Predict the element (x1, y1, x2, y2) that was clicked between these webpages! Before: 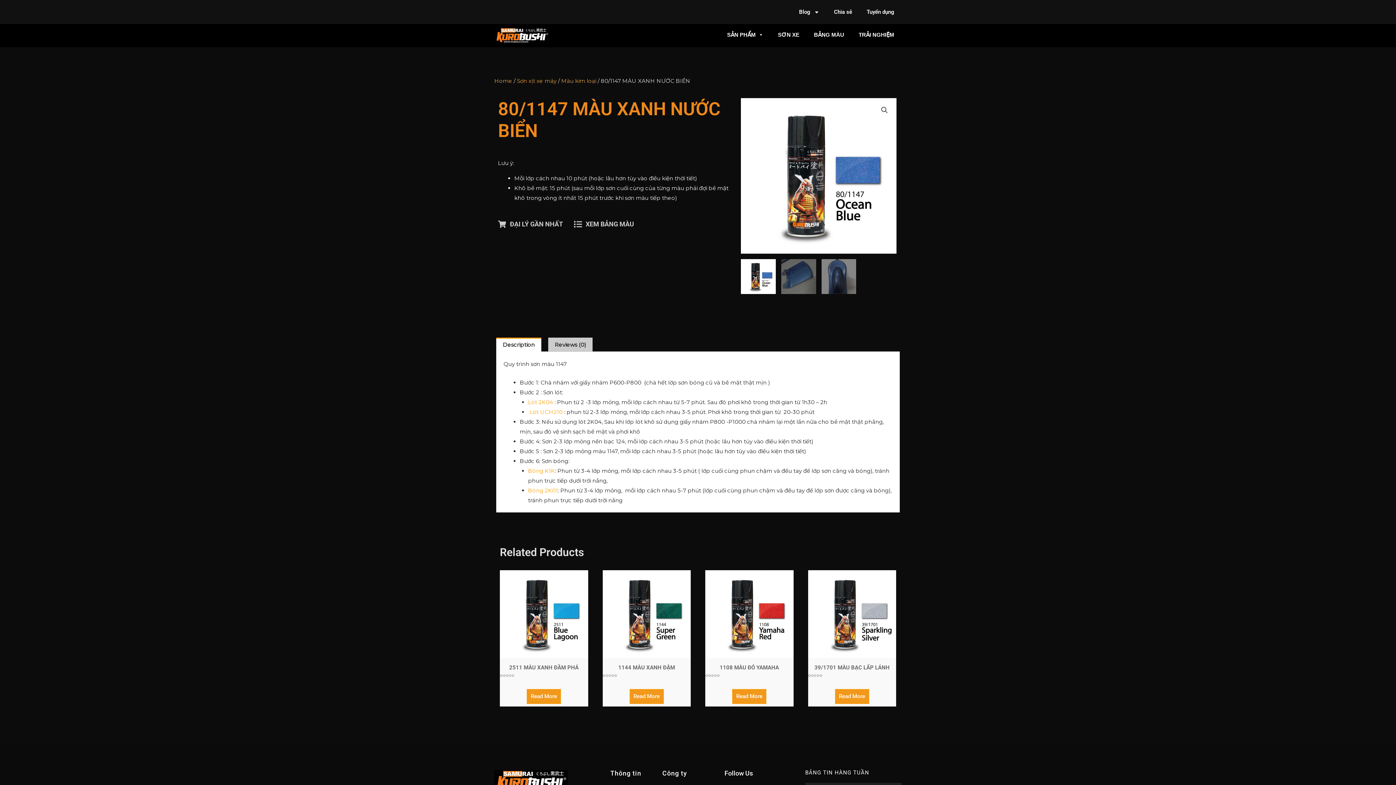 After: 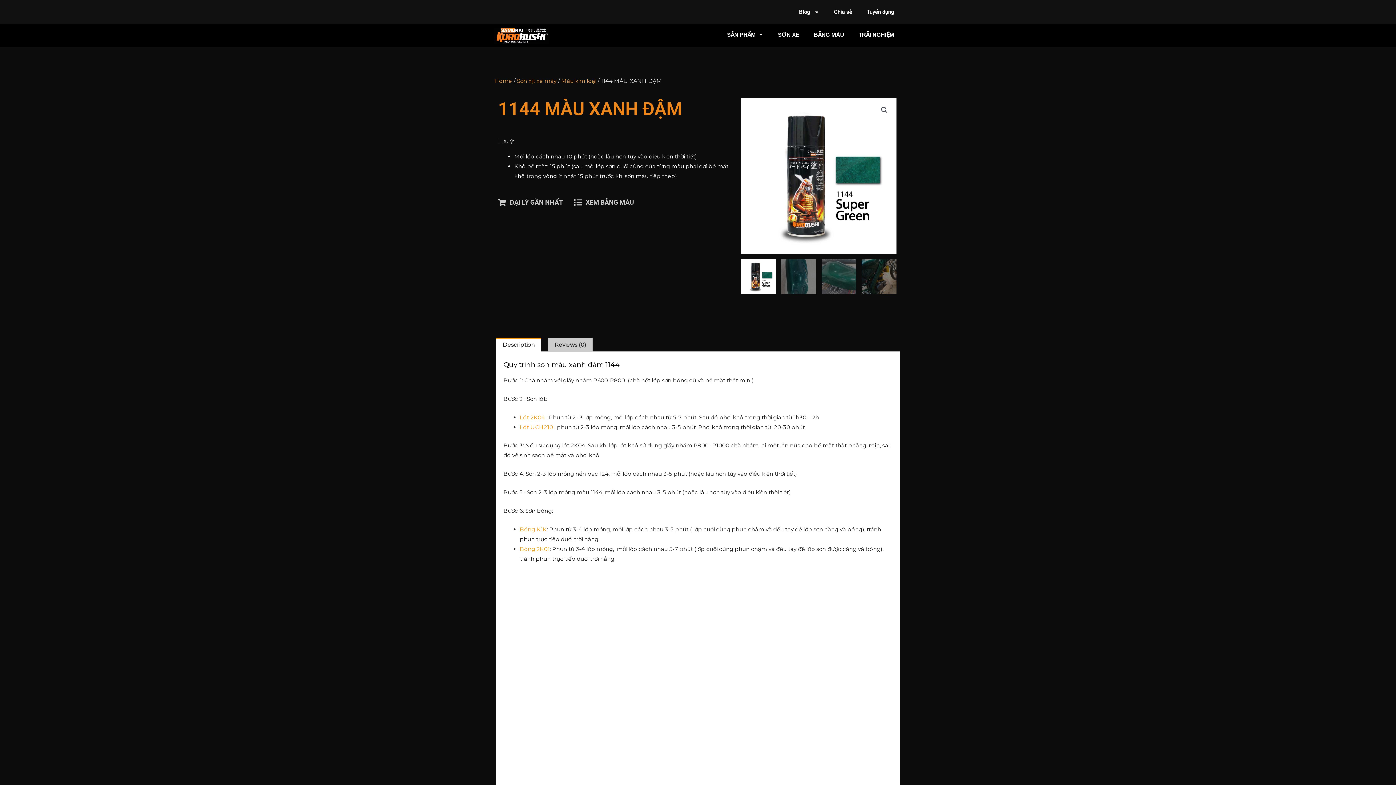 Action: label: Read more about “1144 MÀU XANH ĐẬM” bbox: (629, 689, 663, 704)